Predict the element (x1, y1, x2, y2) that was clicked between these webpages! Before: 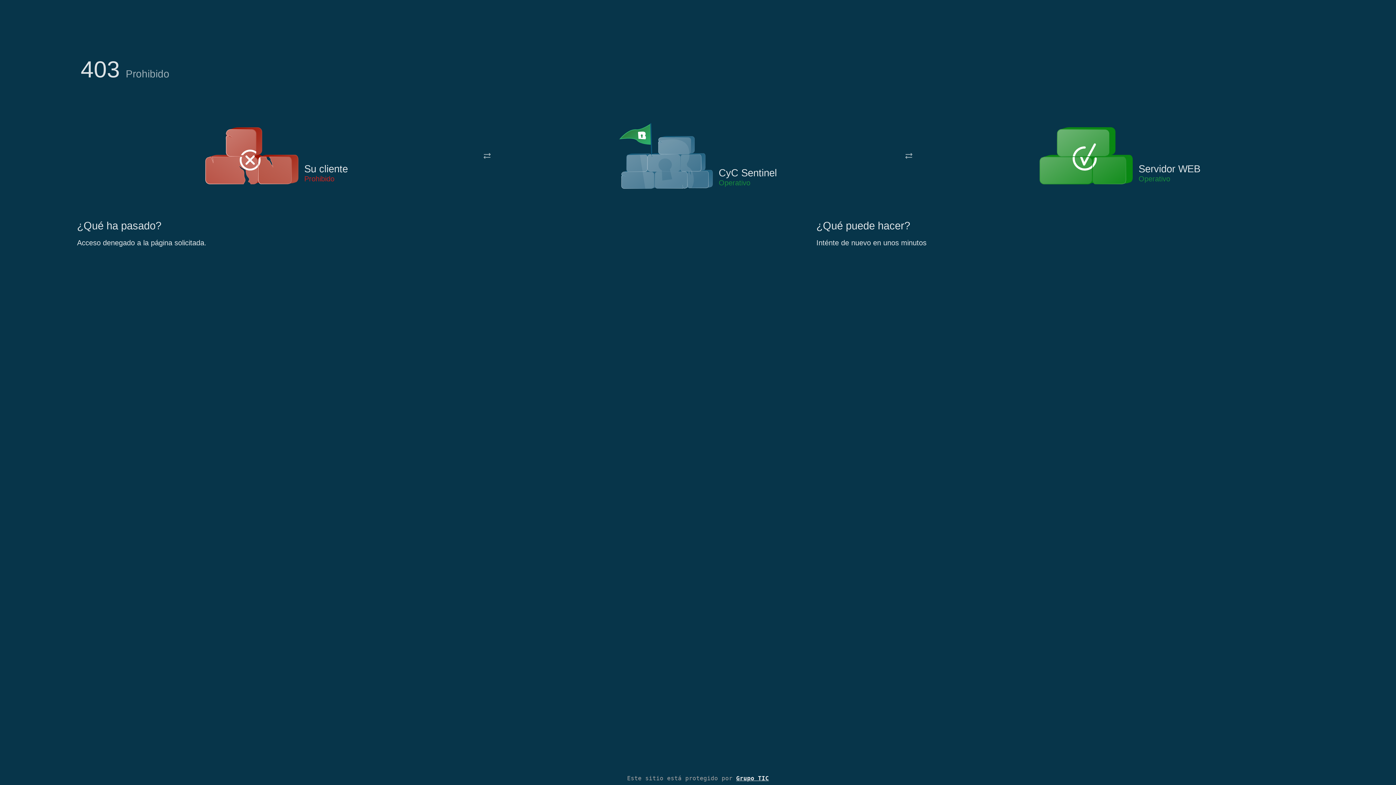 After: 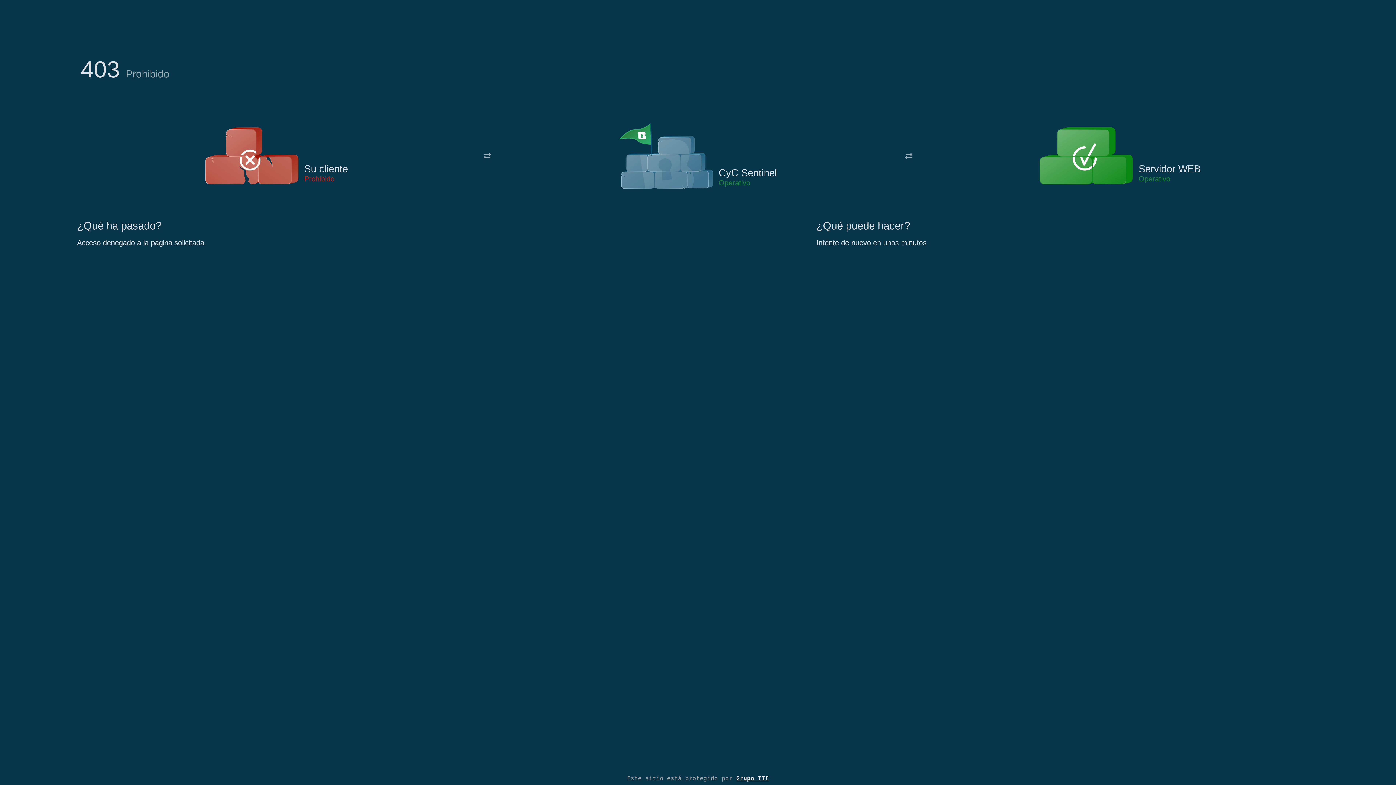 Action: bbox: (619, 122, 713, 191)